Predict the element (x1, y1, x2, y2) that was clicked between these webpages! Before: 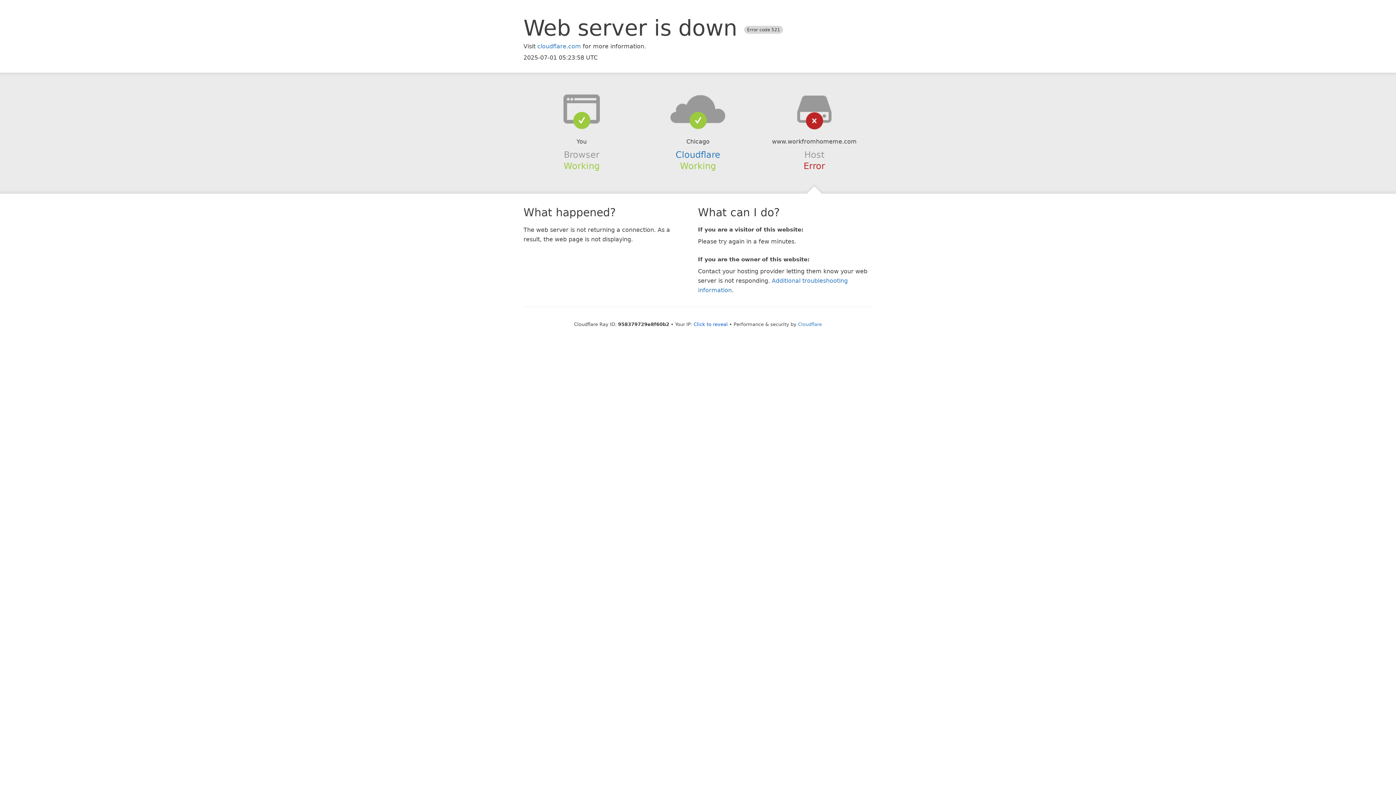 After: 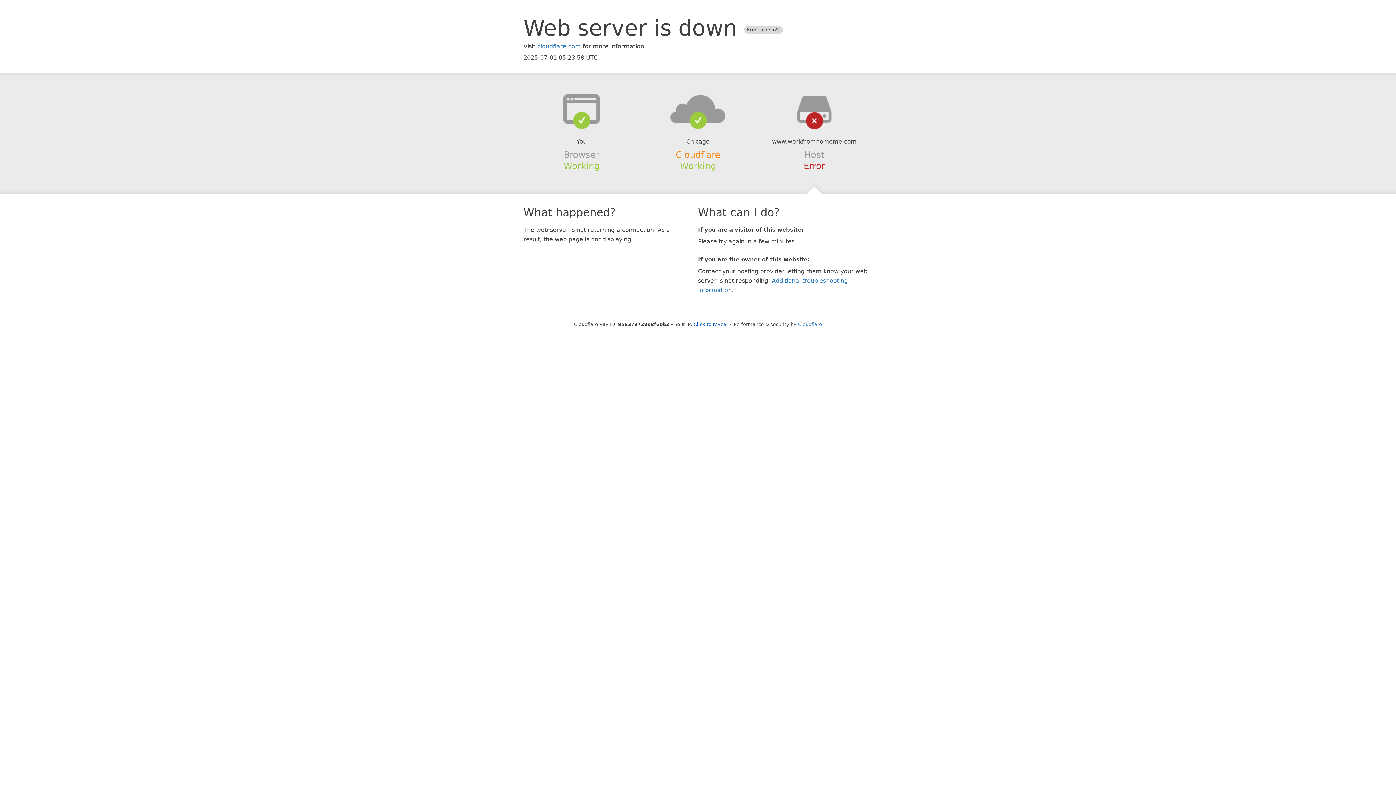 Action: label: Cloudflare bbox: (675, 149, 720, 159)